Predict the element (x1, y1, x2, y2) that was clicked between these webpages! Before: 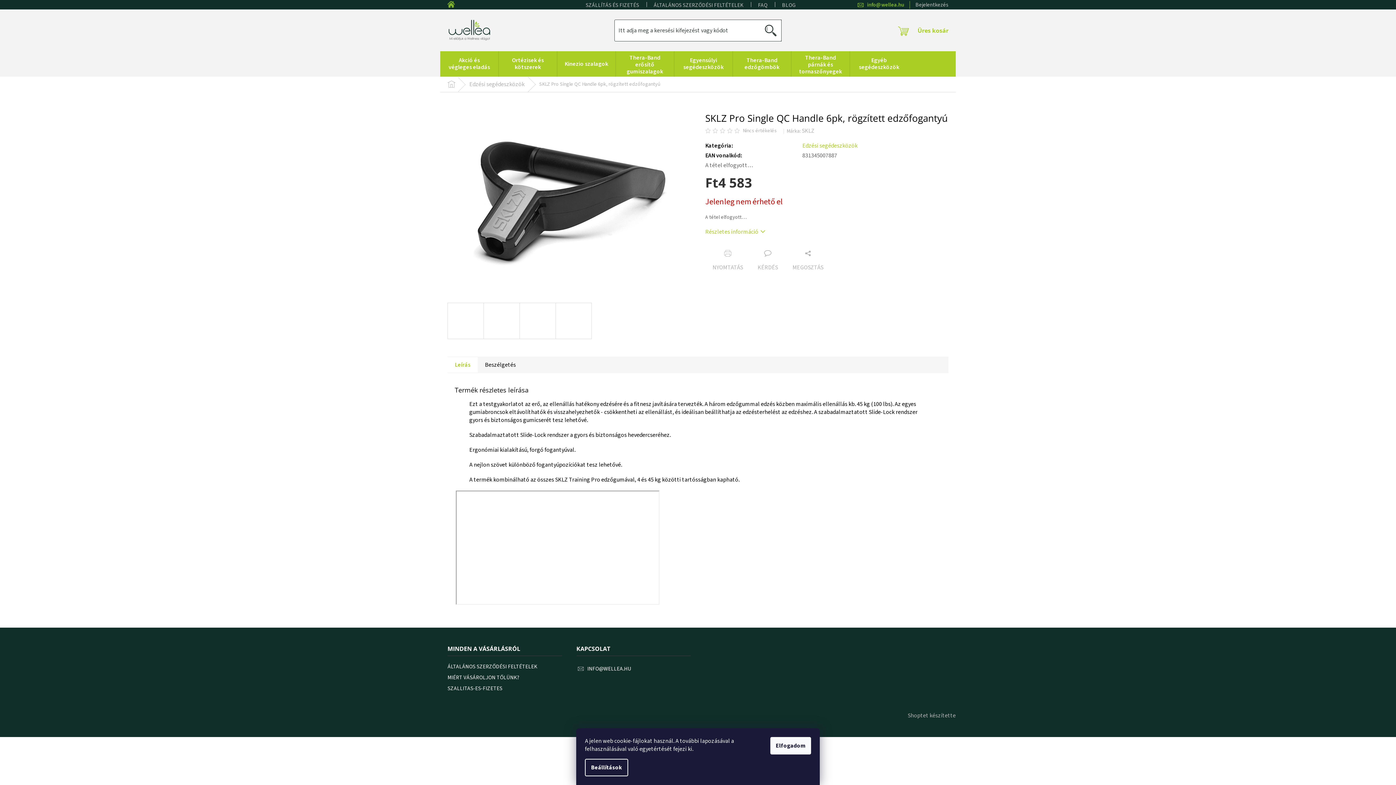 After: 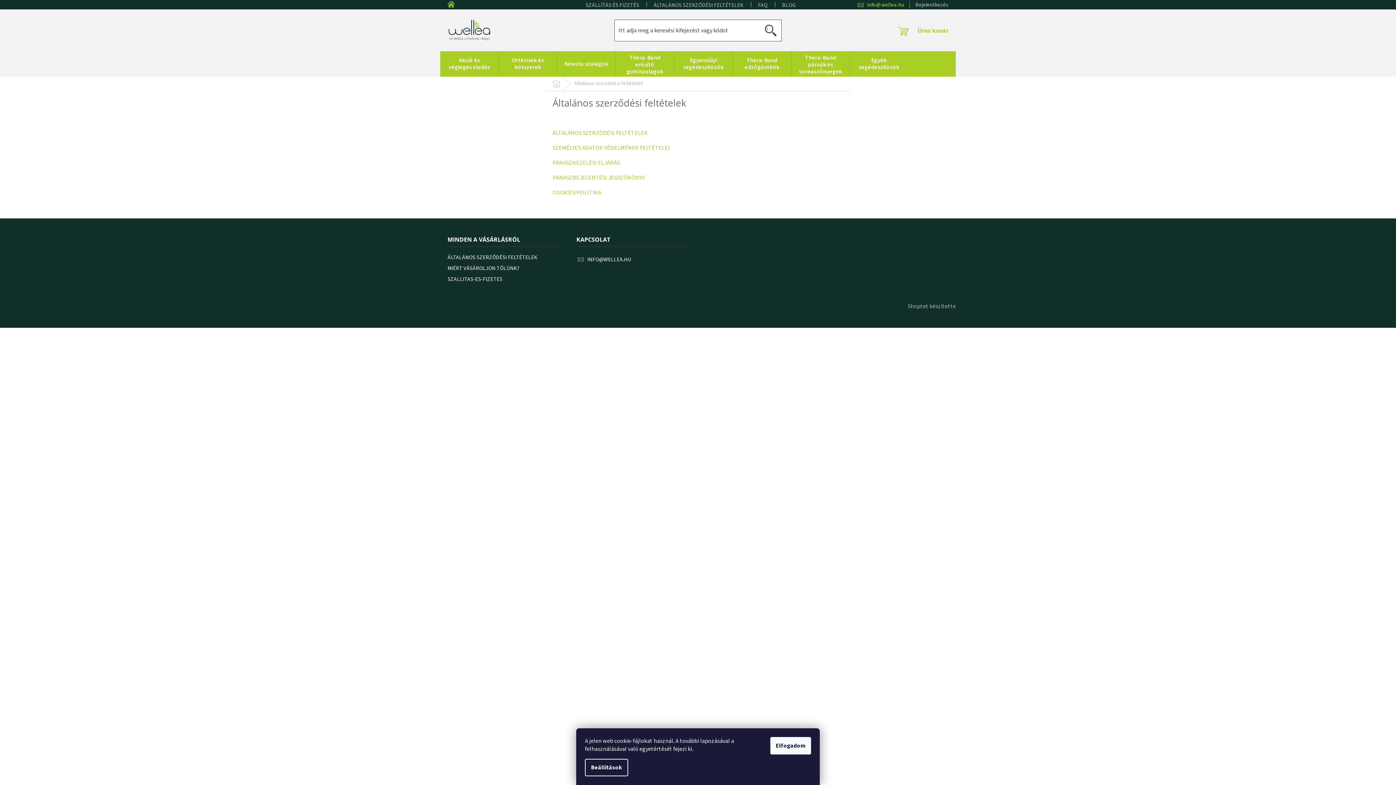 Action: label: ÁLTALÁNOS SZERZŐDÉSI FELTÉTELEK bbox: (646, 0, 750, 10)